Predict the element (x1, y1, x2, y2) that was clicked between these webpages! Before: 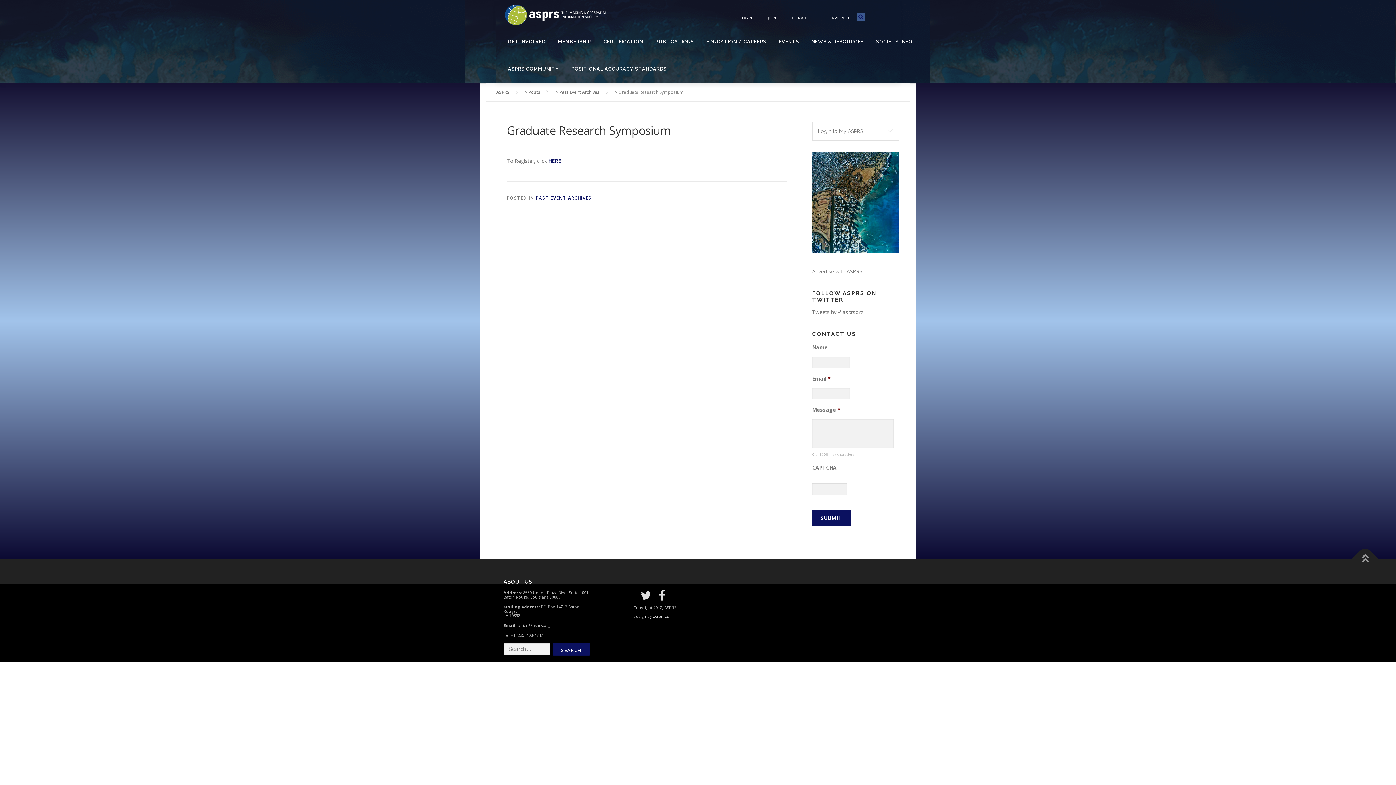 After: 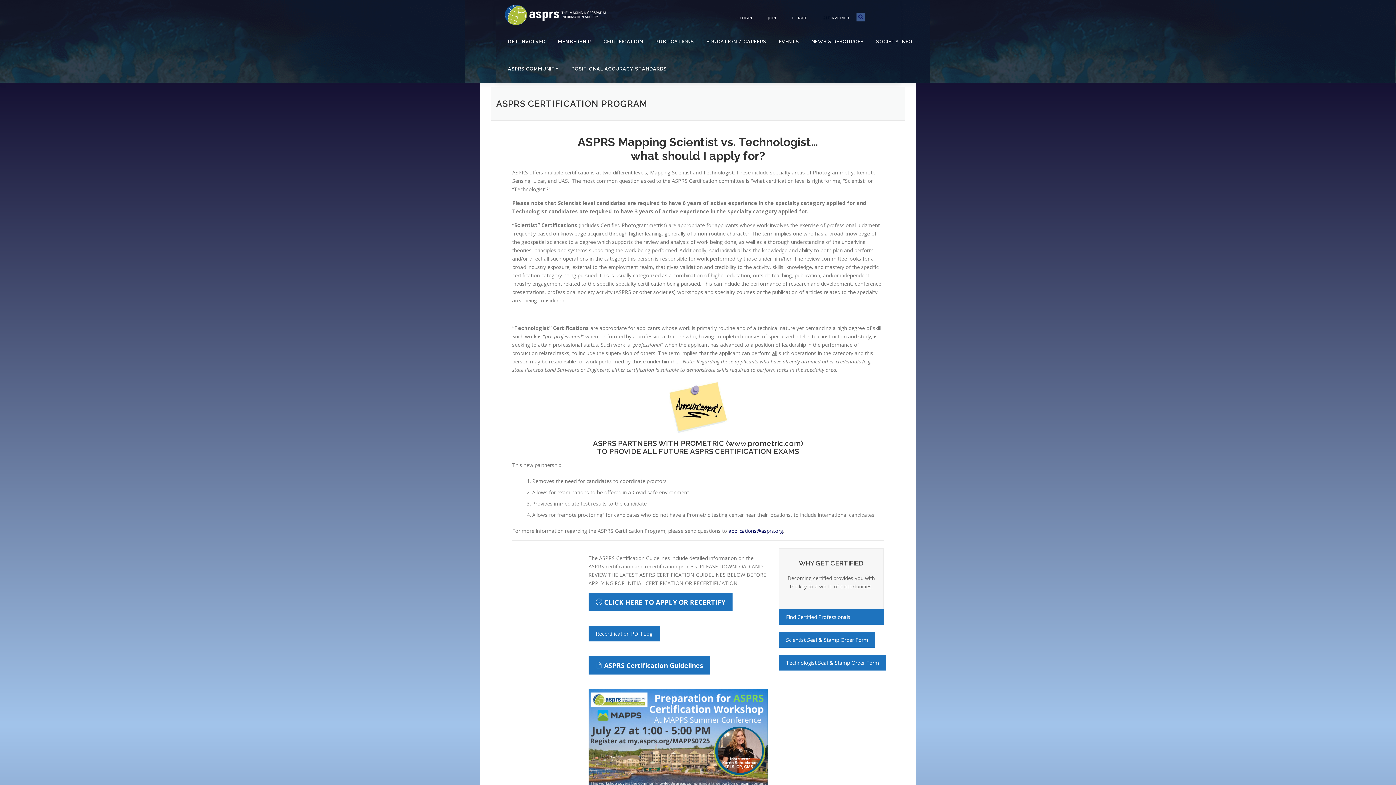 Action: bbox: (597, 28, 649, 55) label: CERTIFICATION